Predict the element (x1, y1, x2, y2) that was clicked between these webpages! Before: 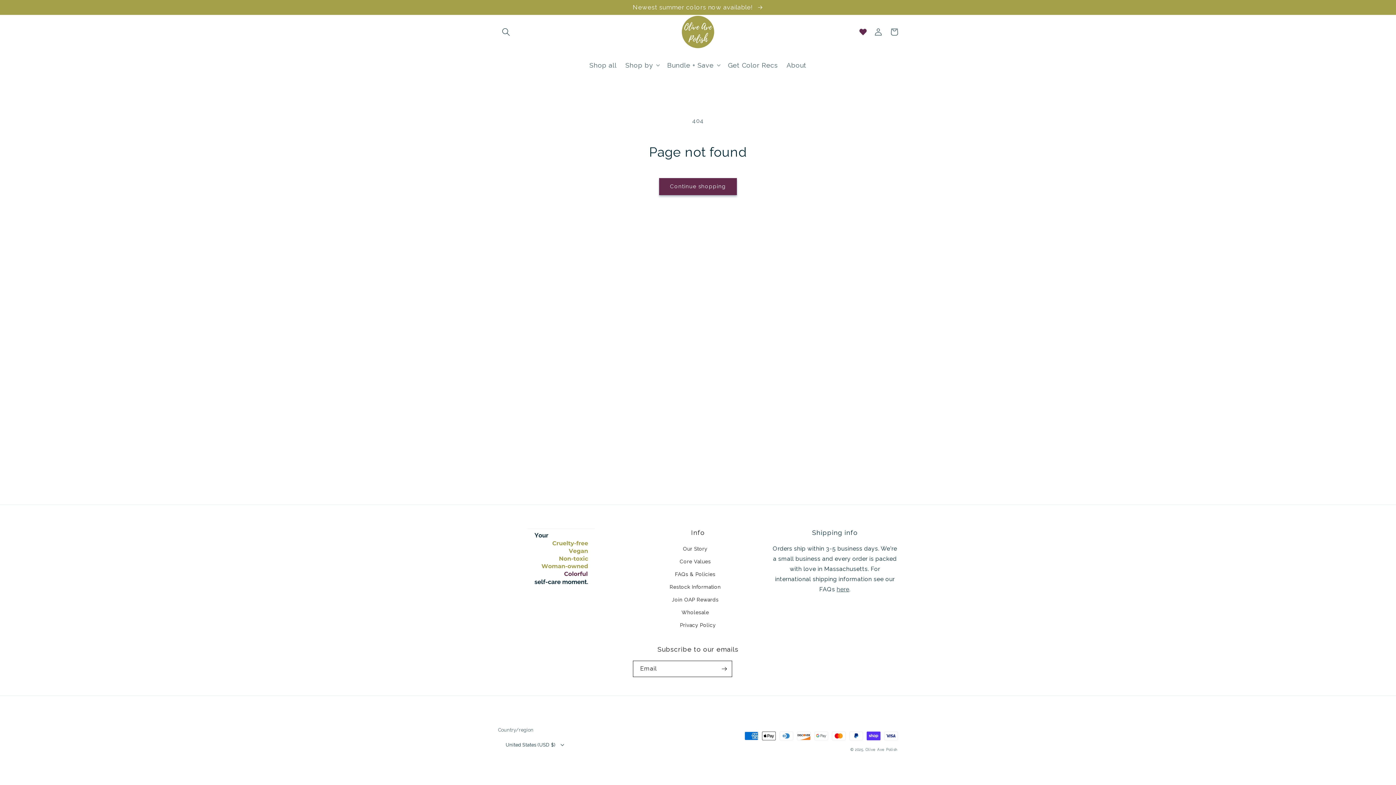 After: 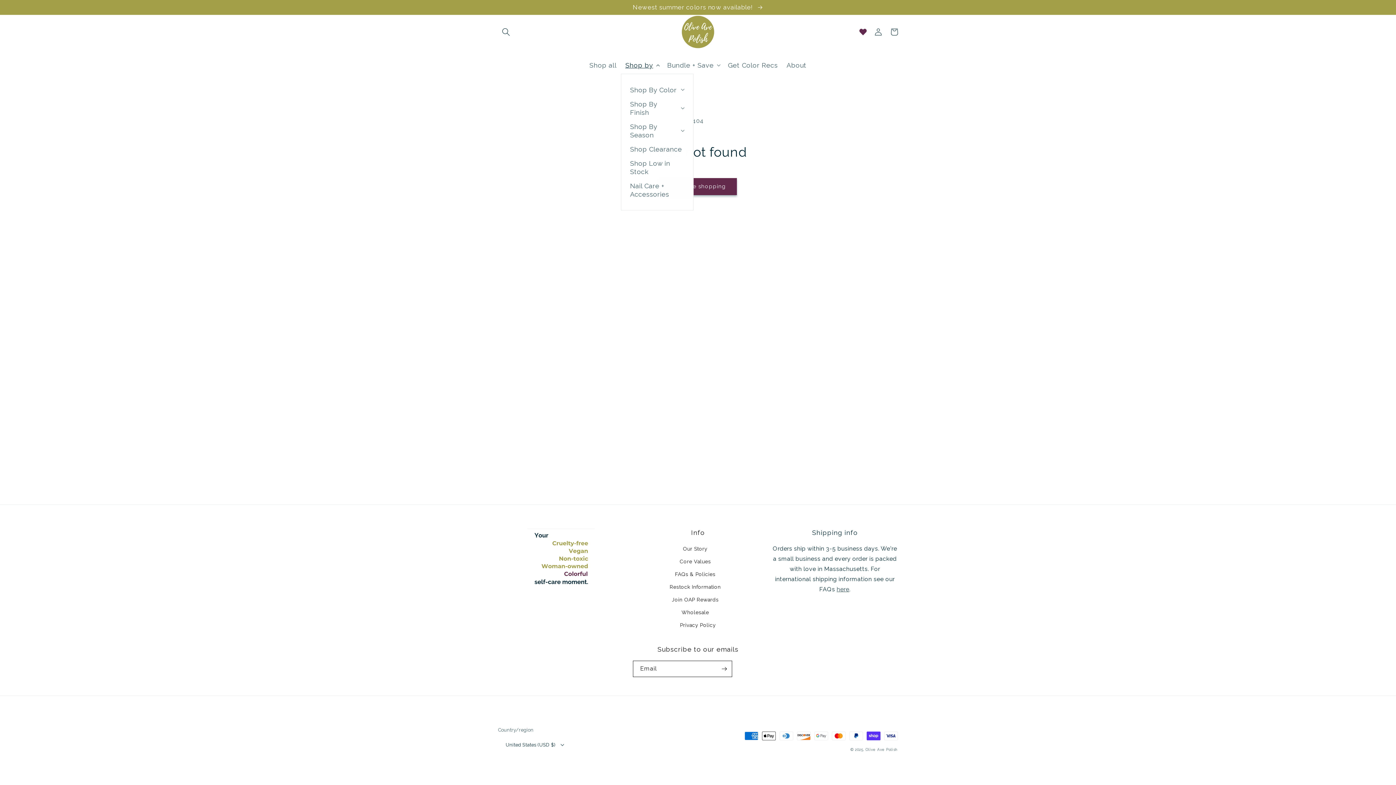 Action: label: Shop by bbox: (621, 56, 663, 73)